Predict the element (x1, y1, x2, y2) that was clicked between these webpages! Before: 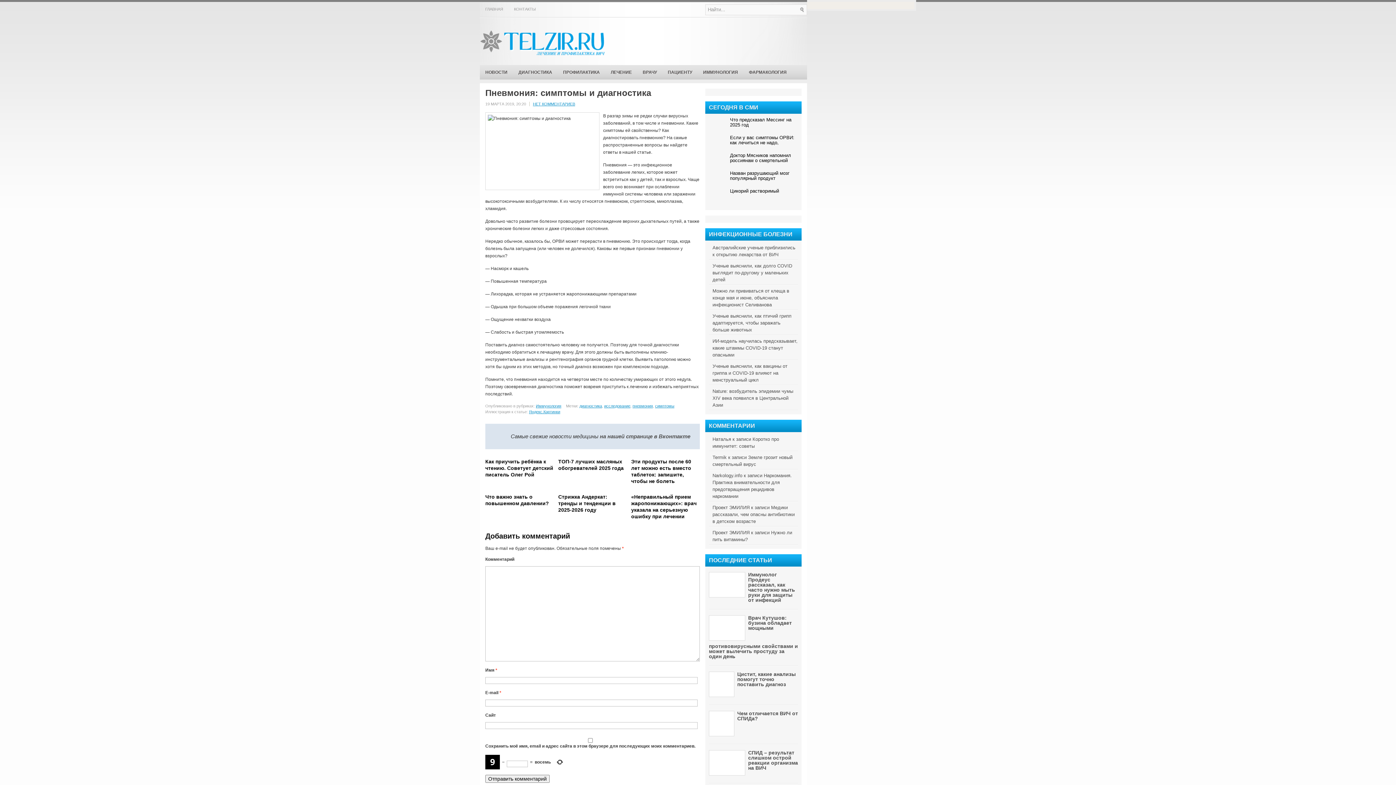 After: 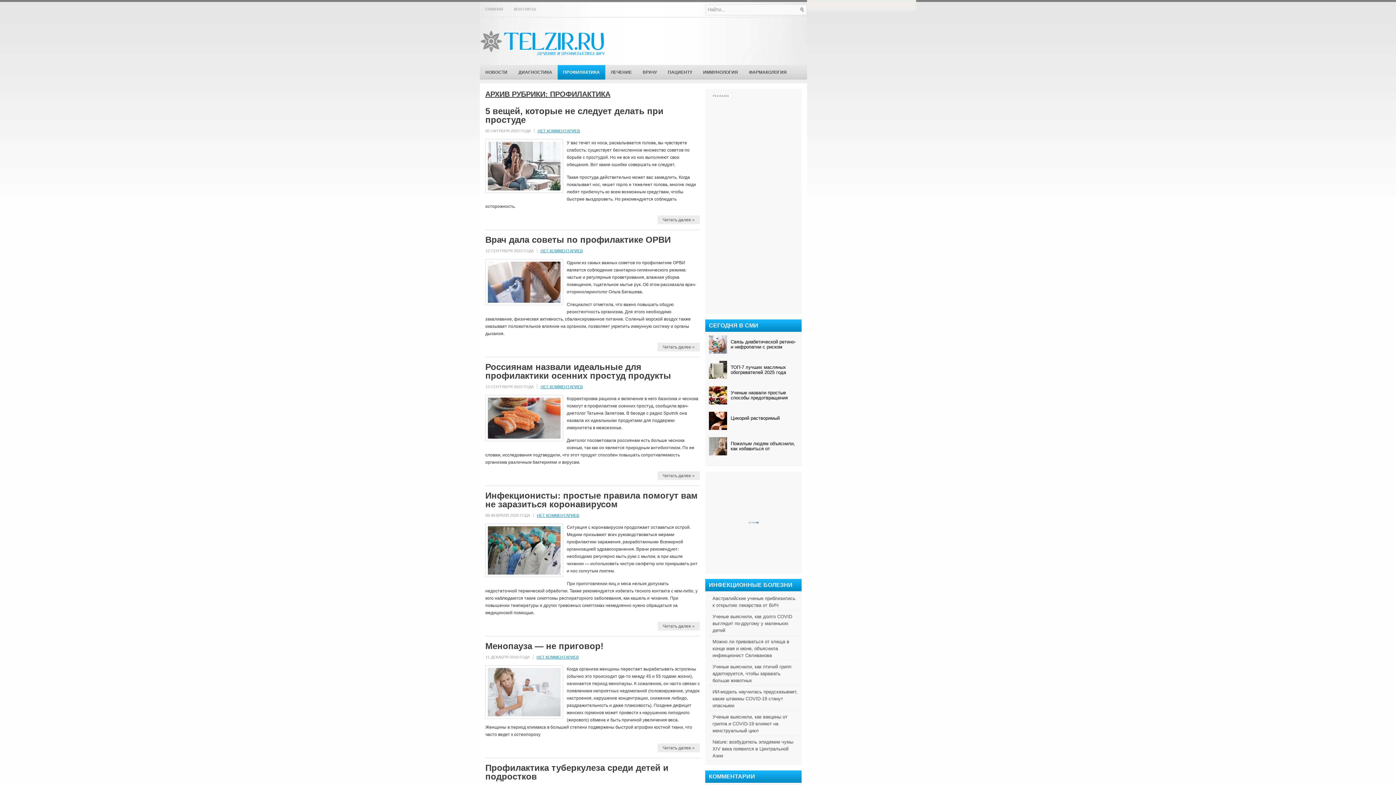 Action: label: ПРОФИЛАКТИКА bbox: (557, 65, 605, 79)